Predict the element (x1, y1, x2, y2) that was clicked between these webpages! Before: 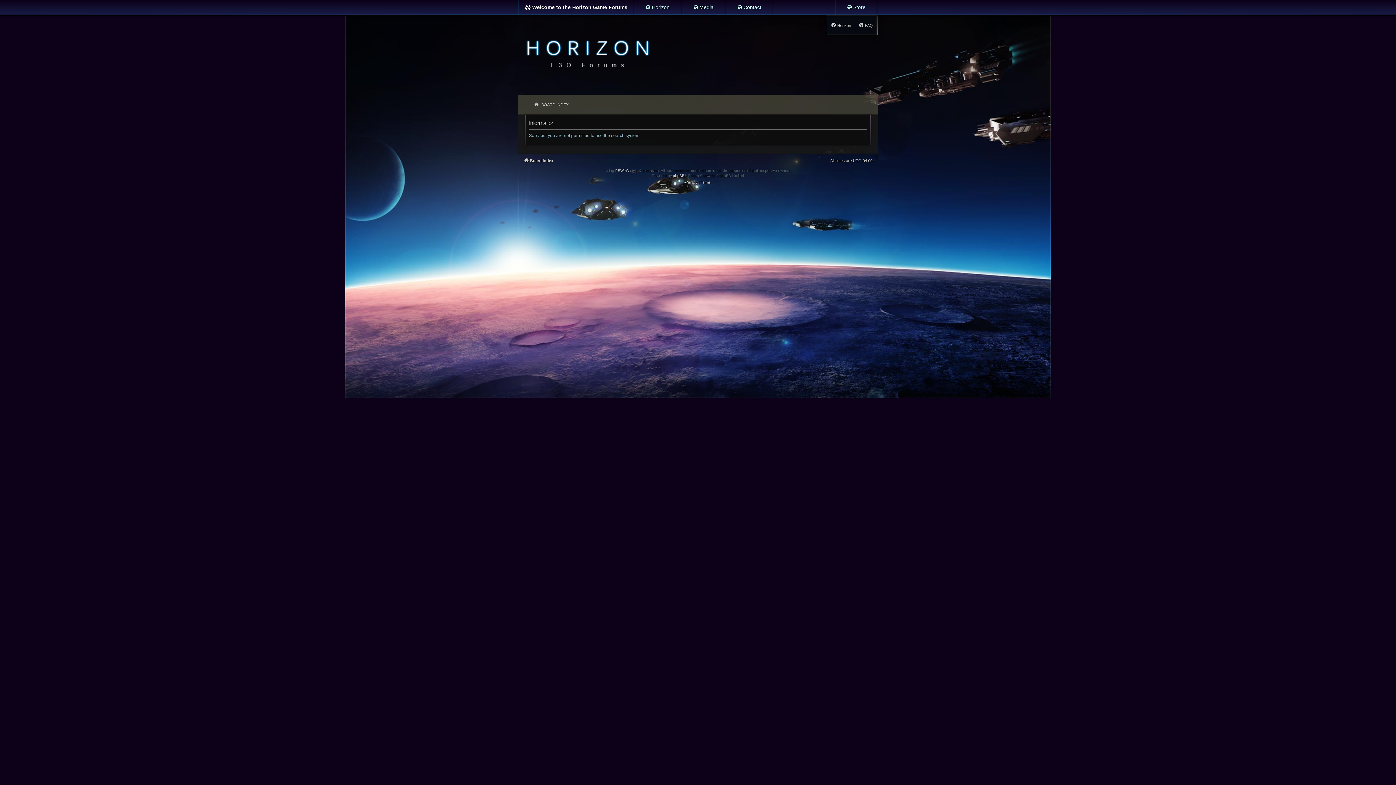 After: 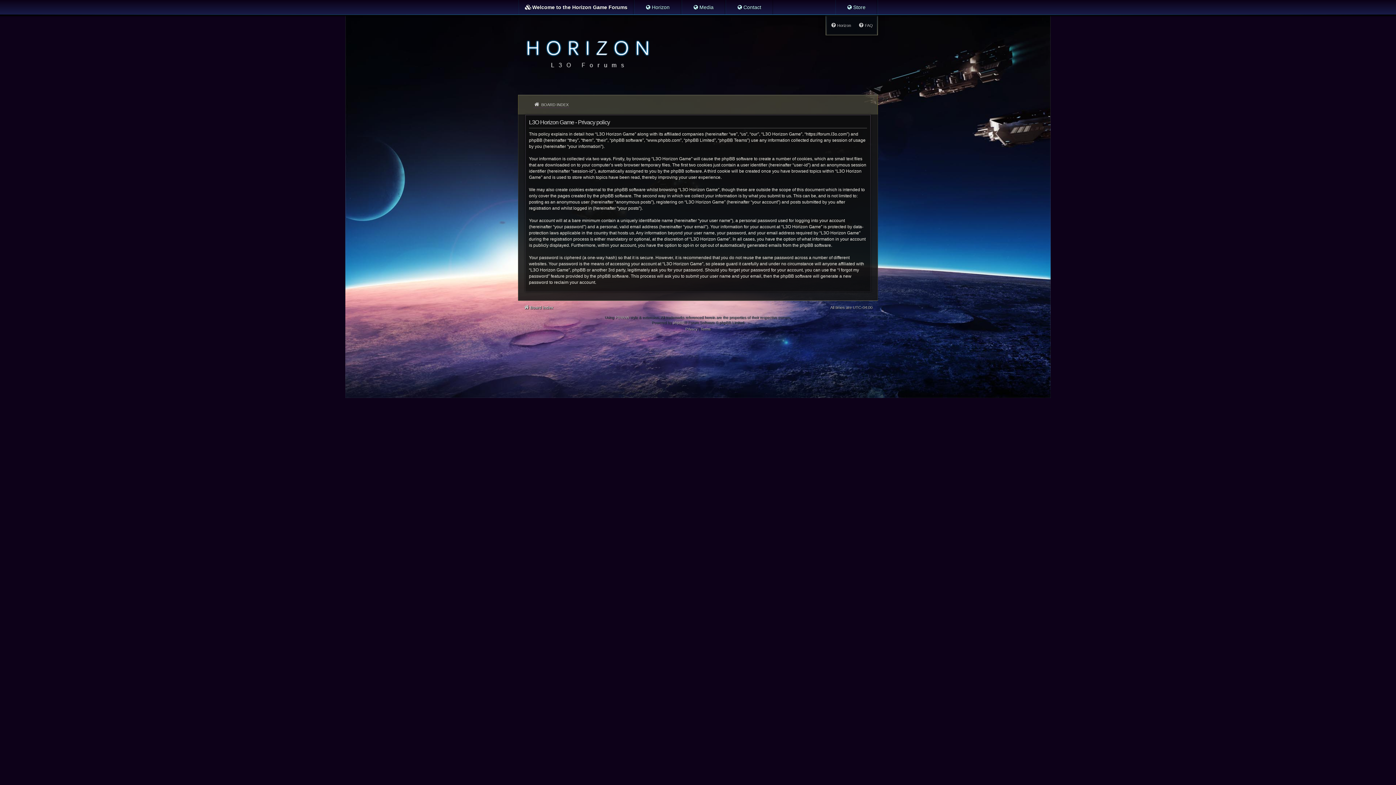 Action: label: Privacy bbox: (685, 179, 697, 185)